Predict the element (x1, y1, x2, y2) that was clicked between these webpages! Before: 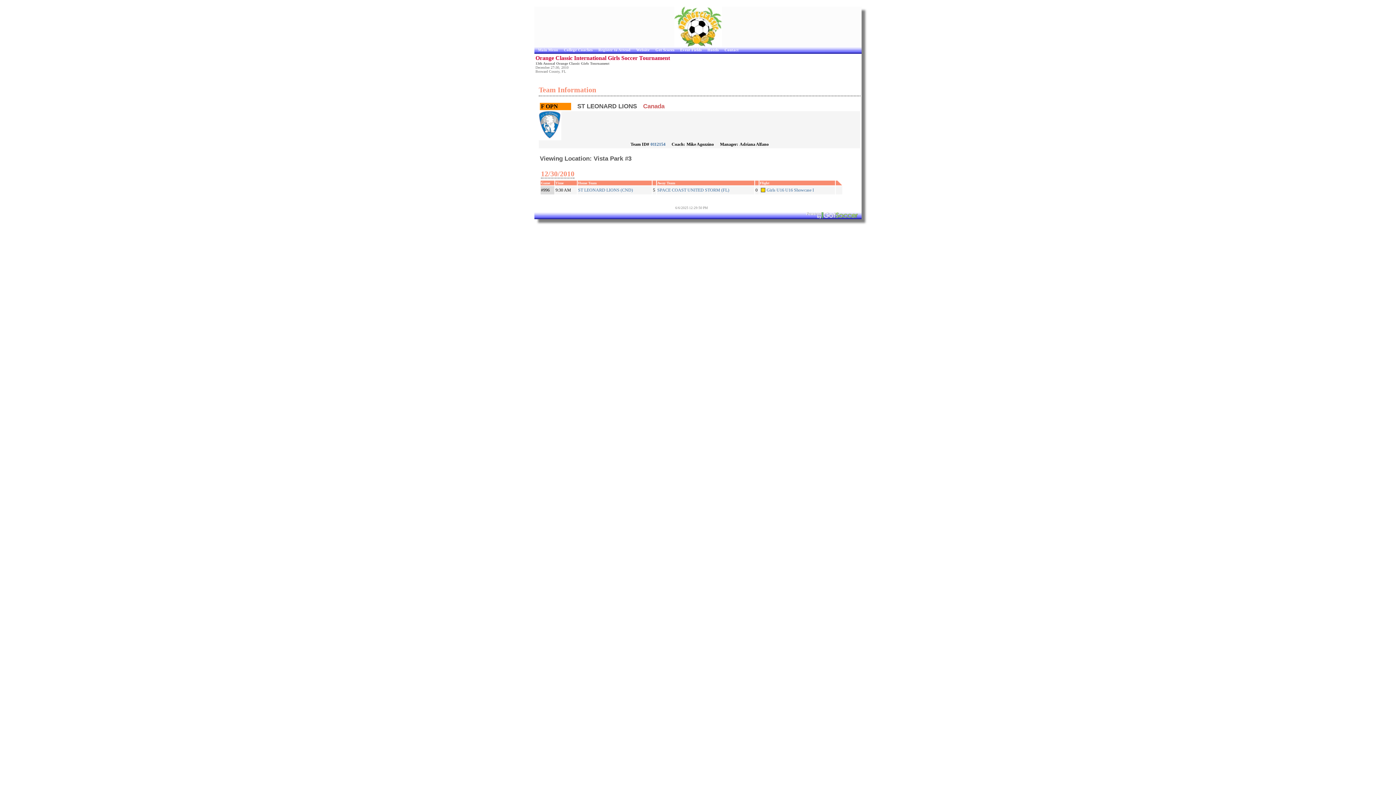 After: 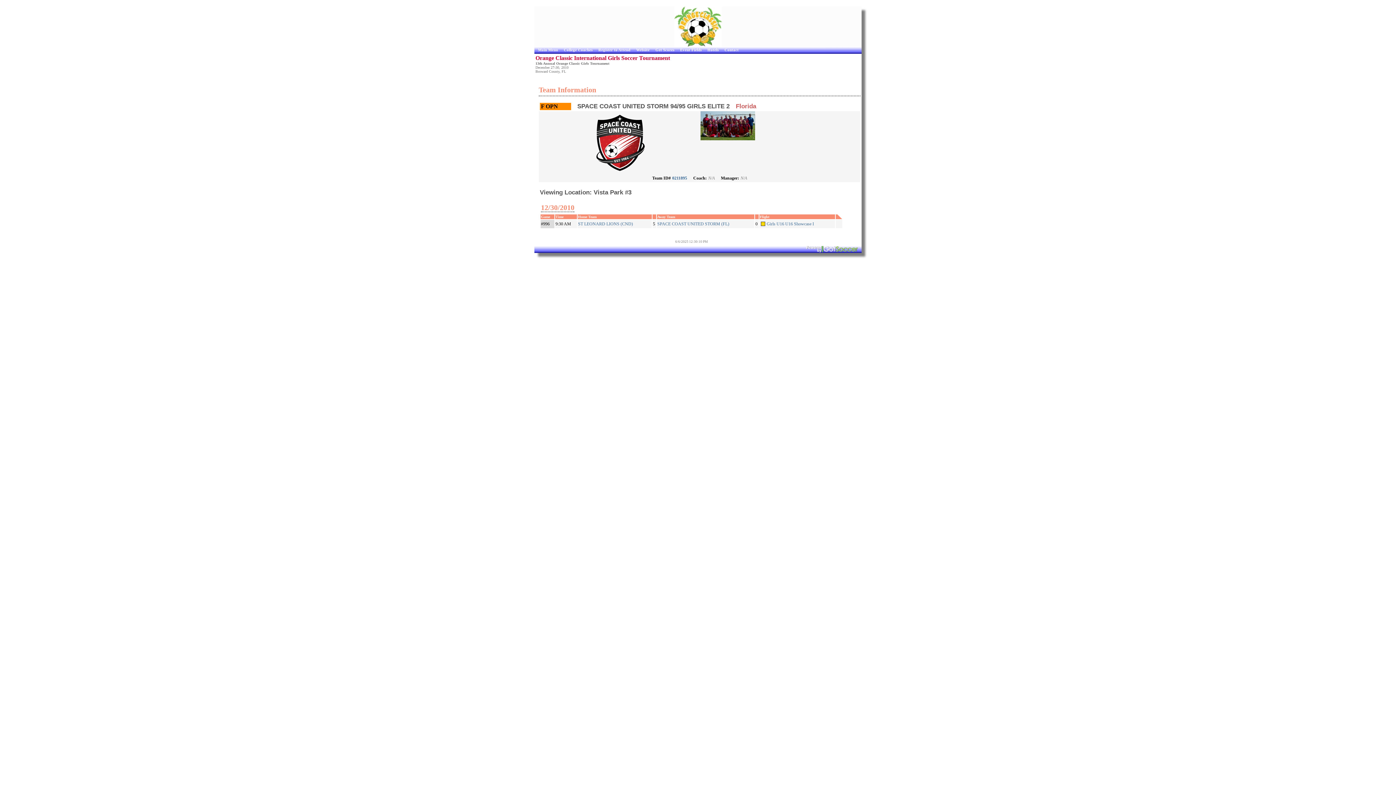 Action: label: SPACE COAST UNITED STORM (FL) bbox: (657, 187, 729, 192)